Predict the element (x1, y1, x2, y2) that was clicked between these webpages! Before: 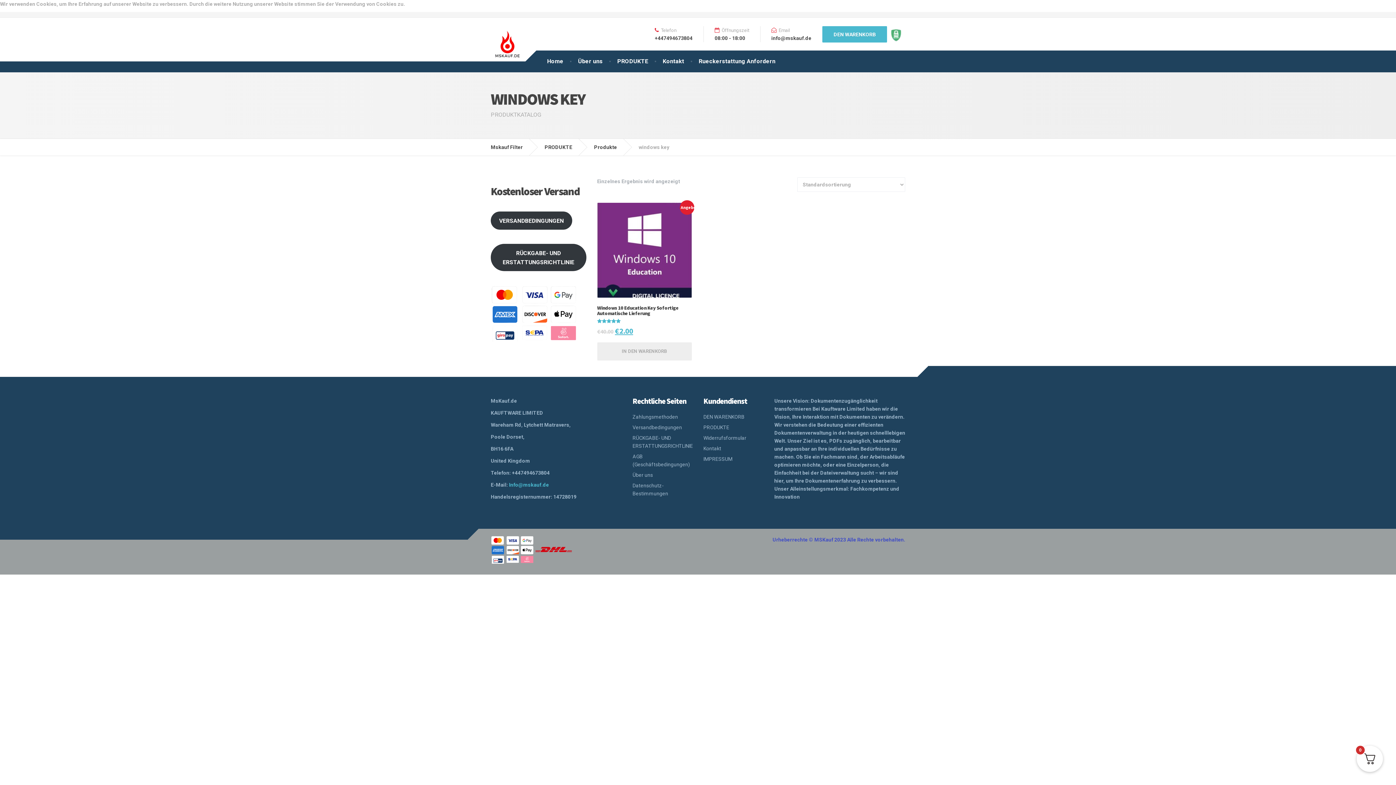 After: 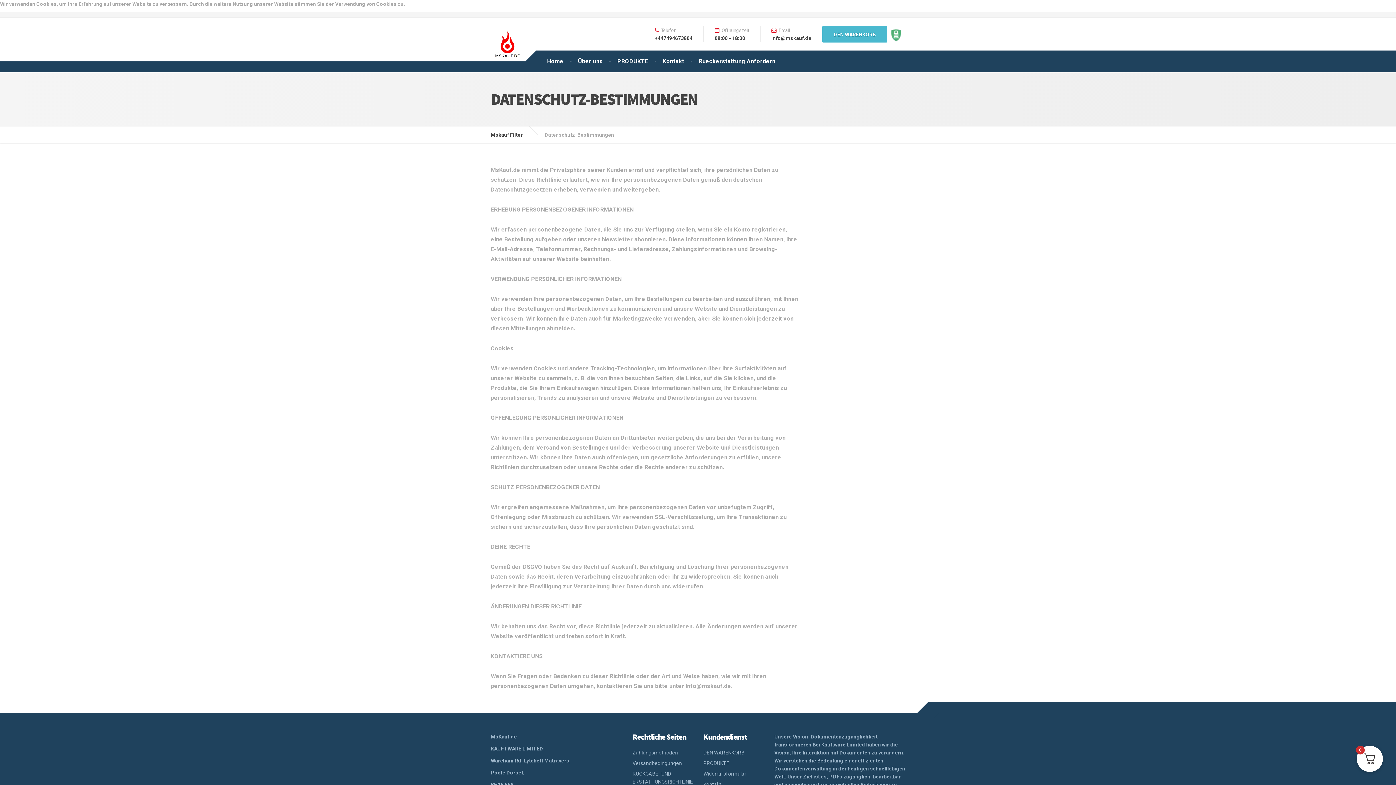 Action: label: Datenschutz-Bestimmungen bbox: (632, 480, 692, 498)